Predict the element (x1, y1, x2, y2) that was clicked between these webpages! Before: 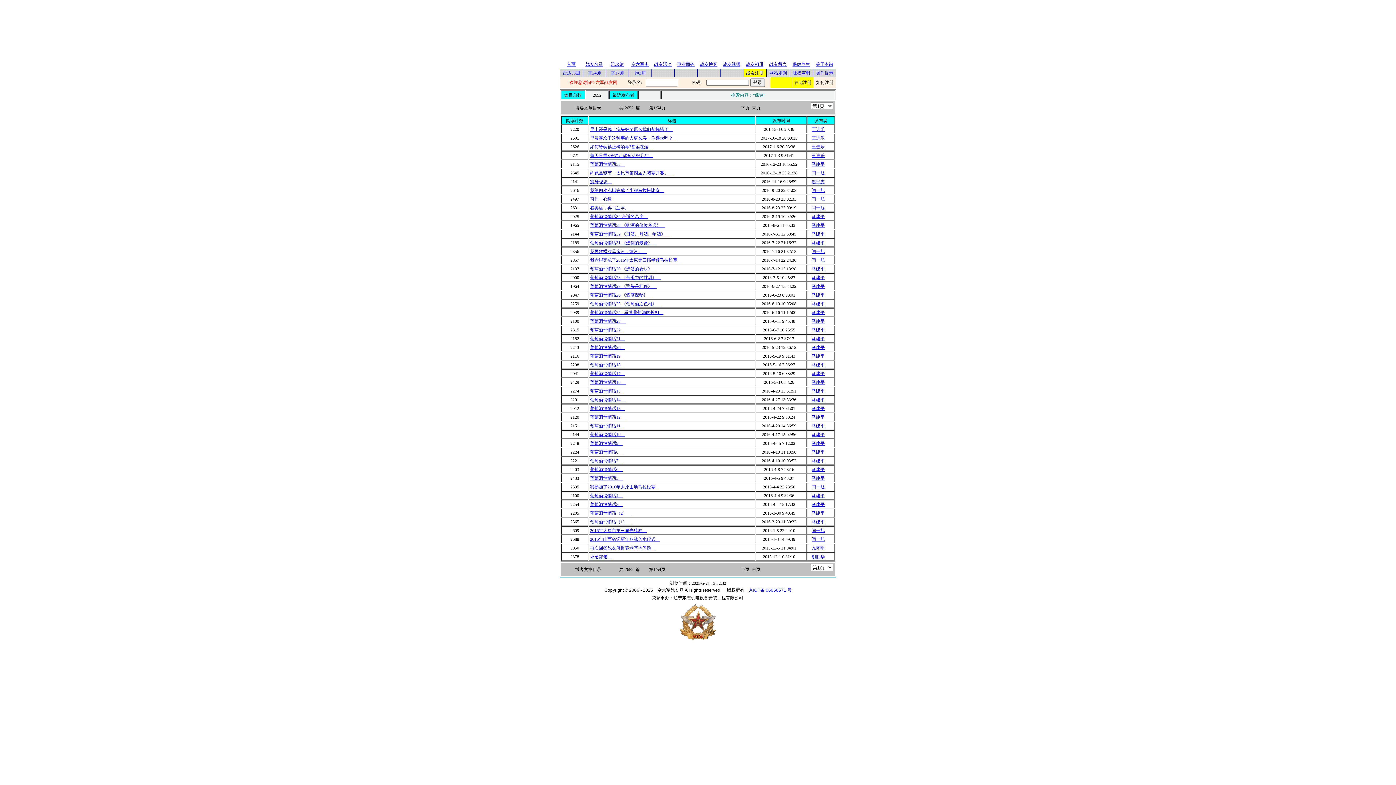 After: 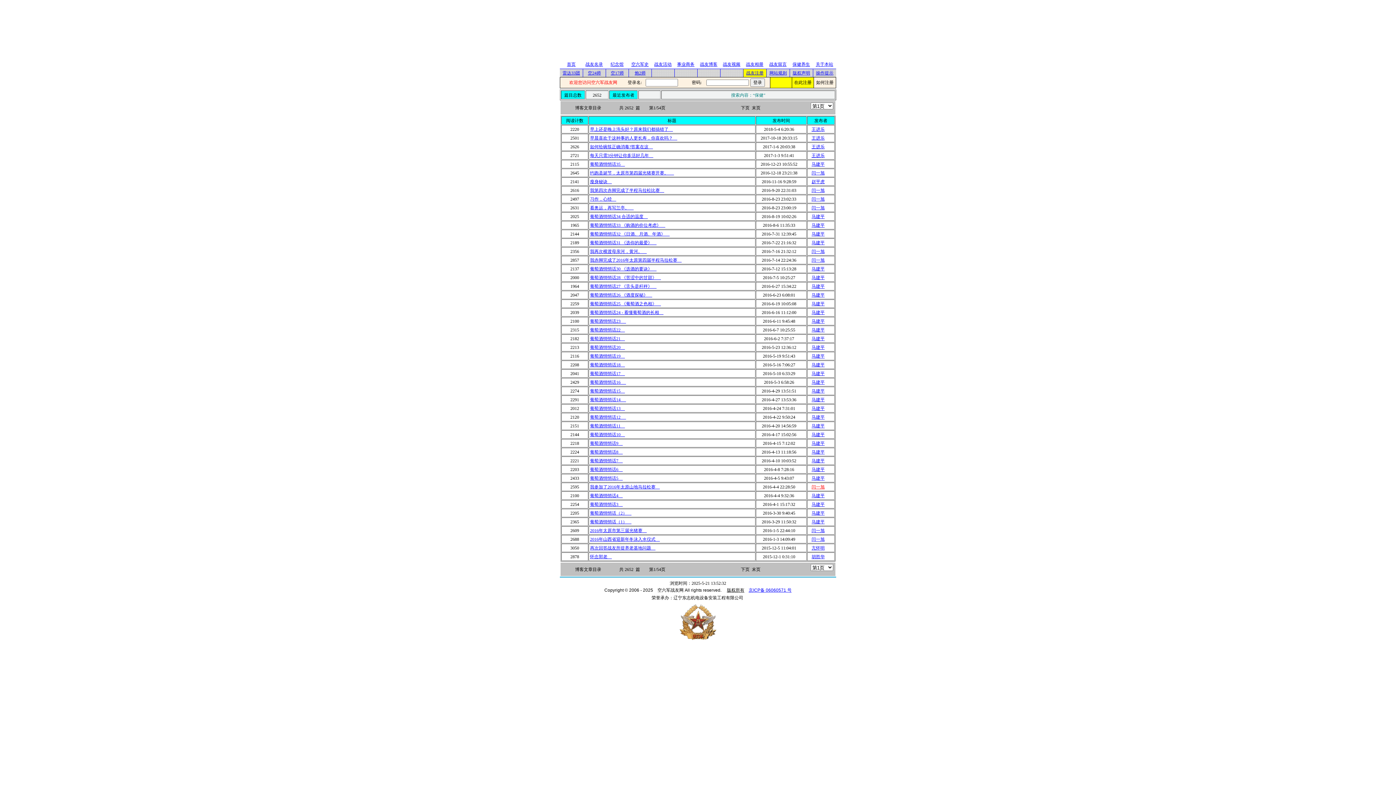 Action: label: 闫一旭 bbox: (811, 484, 824, 489)